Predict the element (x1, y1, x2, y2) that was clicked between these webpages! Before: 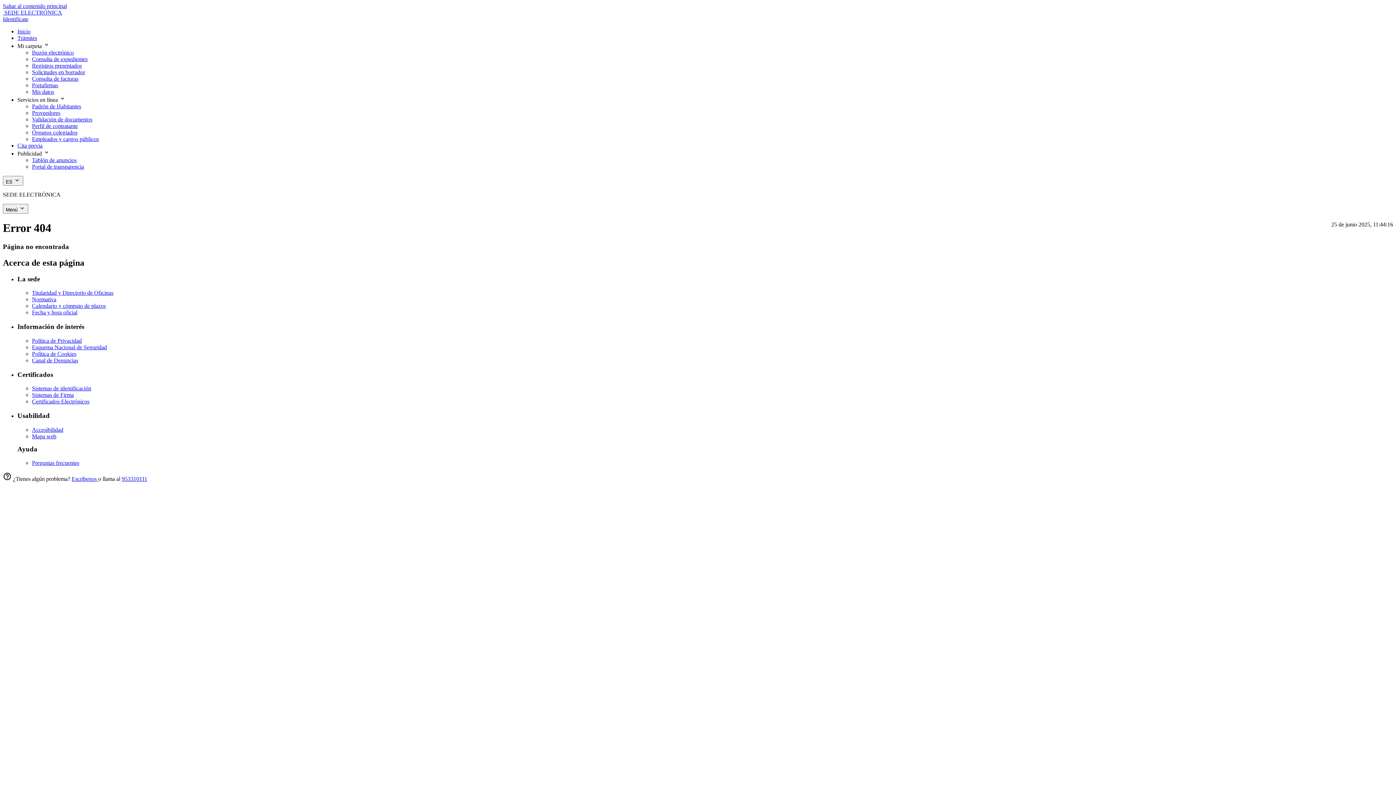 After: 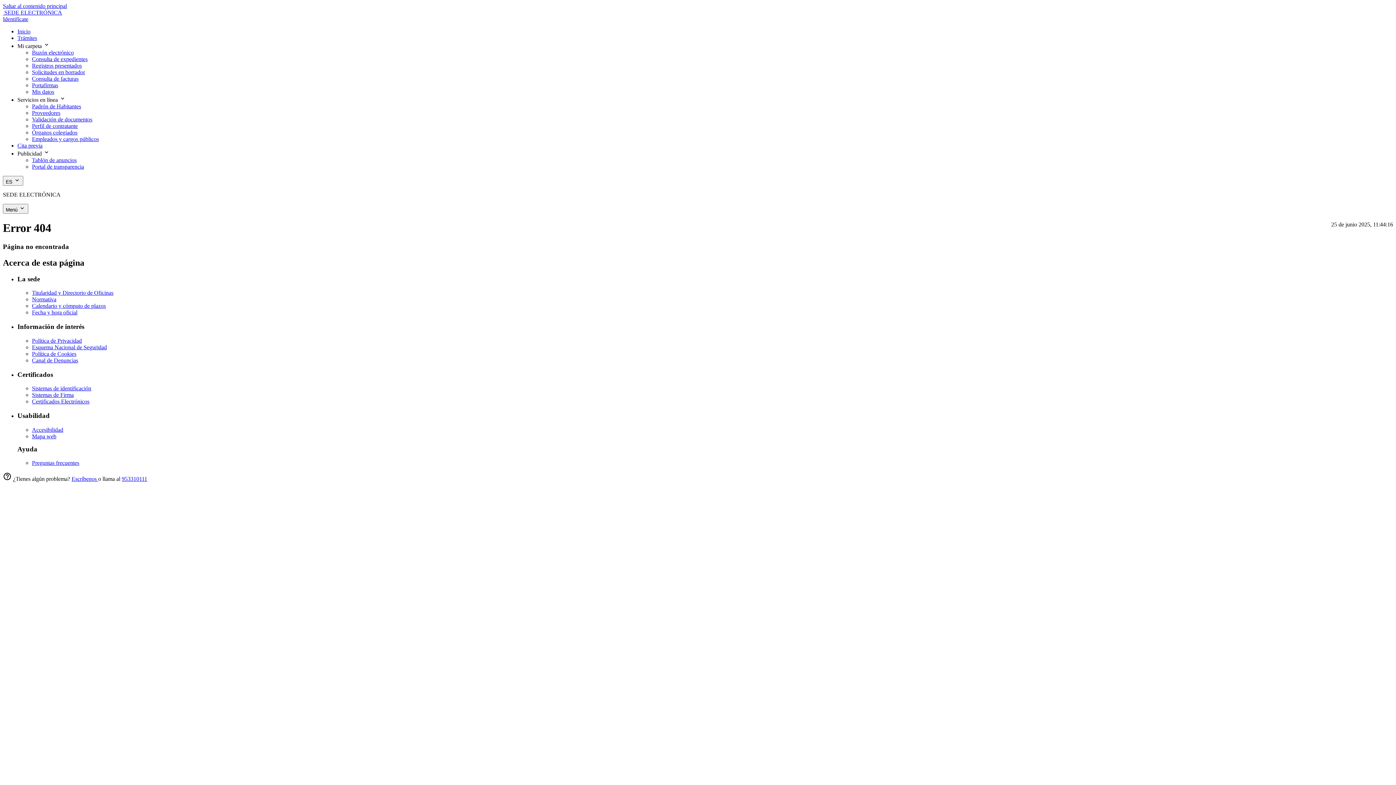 Action: bbox: (121, 476, 147, 482) label: 953310111